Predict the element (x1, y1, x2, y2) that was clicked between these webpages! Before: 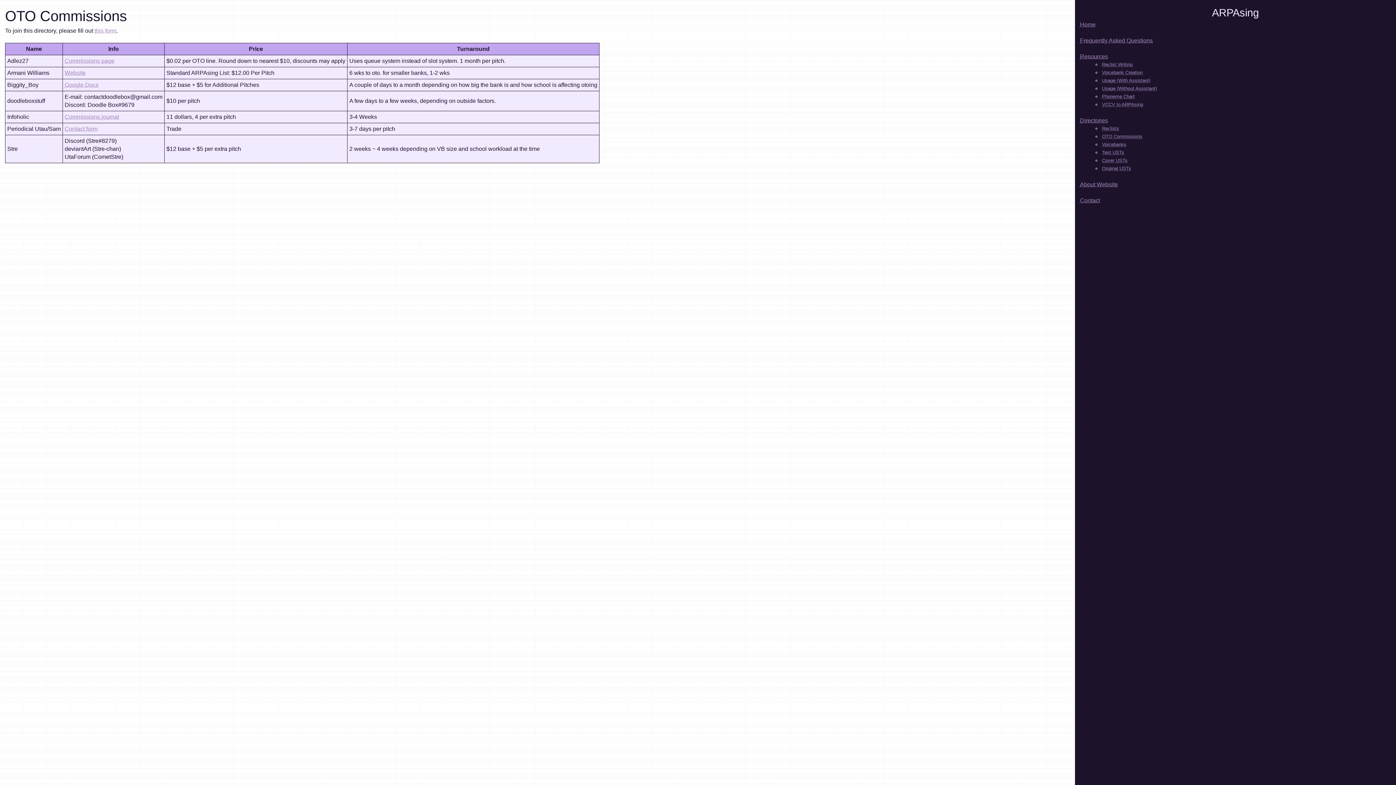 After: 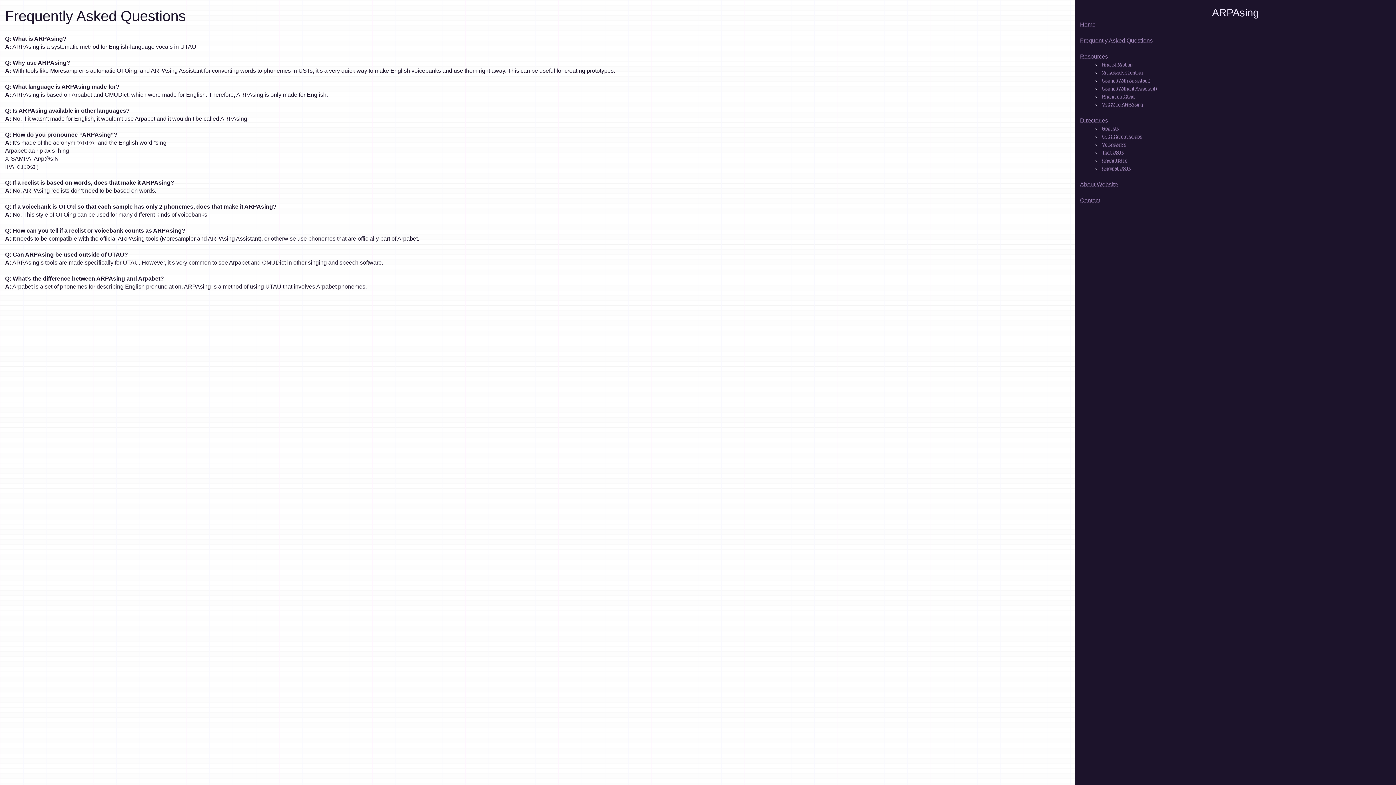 Action: bbox: (1080, 37, 1153, 43) label: Frequently Asked Questions